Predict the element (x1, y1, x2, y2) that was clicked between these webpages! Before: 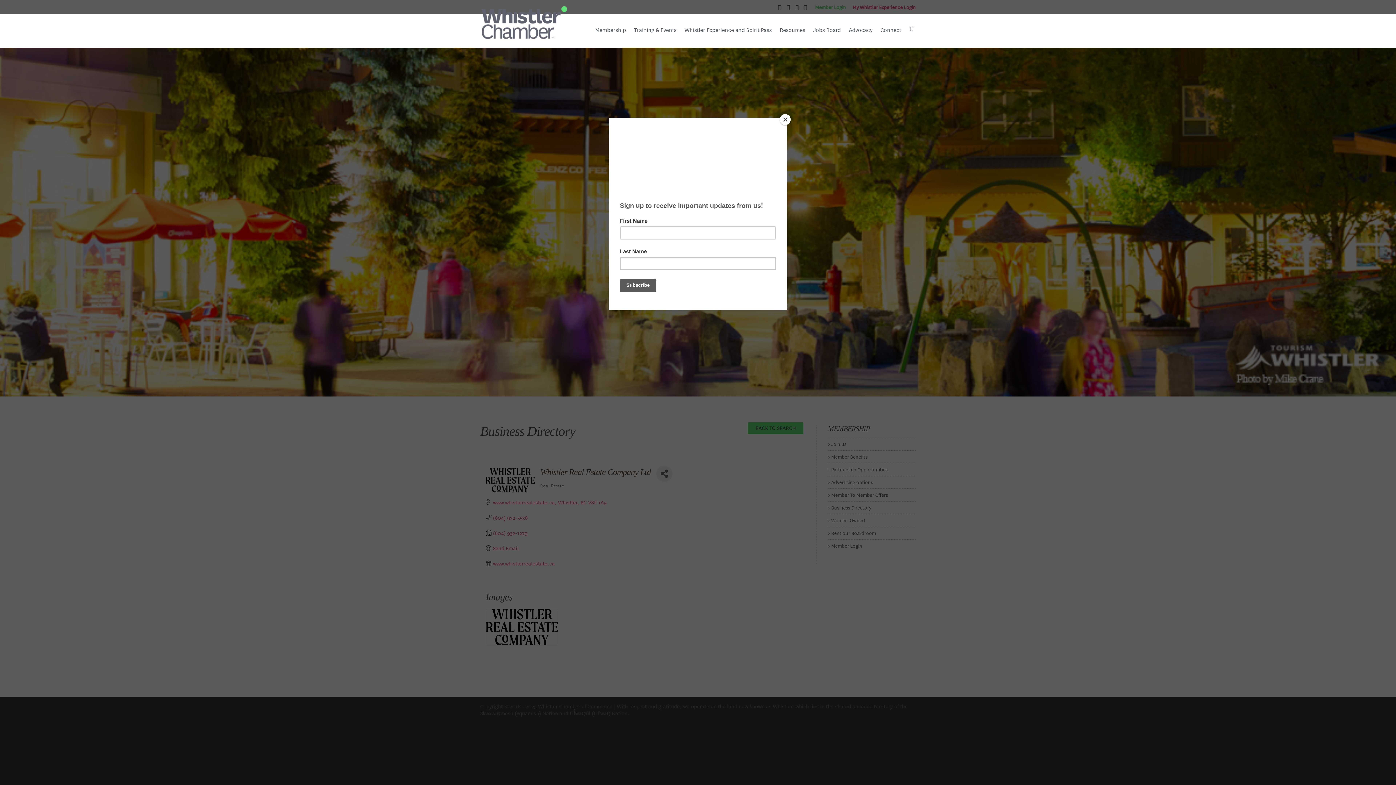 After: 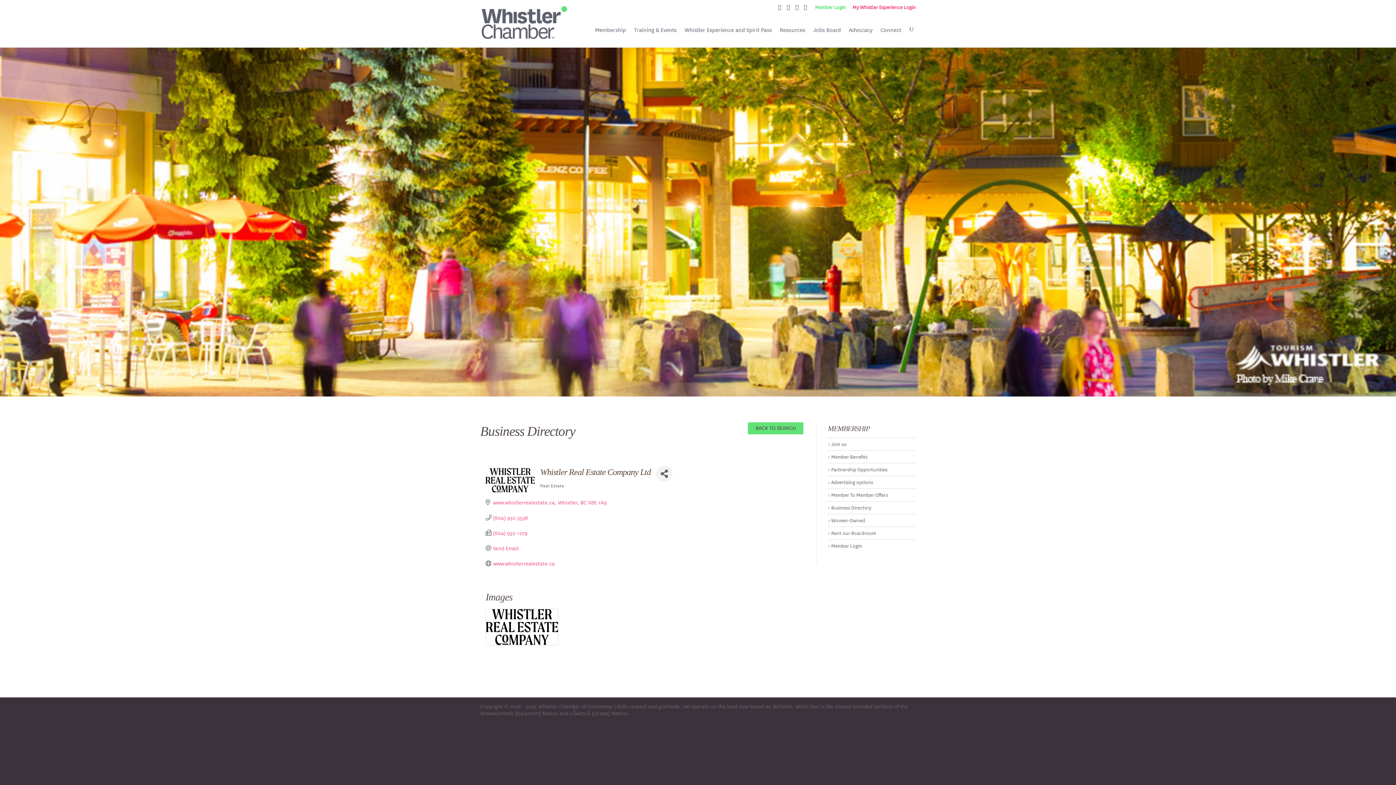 Action: bbox: (780, 114, 790, 125) label: Close